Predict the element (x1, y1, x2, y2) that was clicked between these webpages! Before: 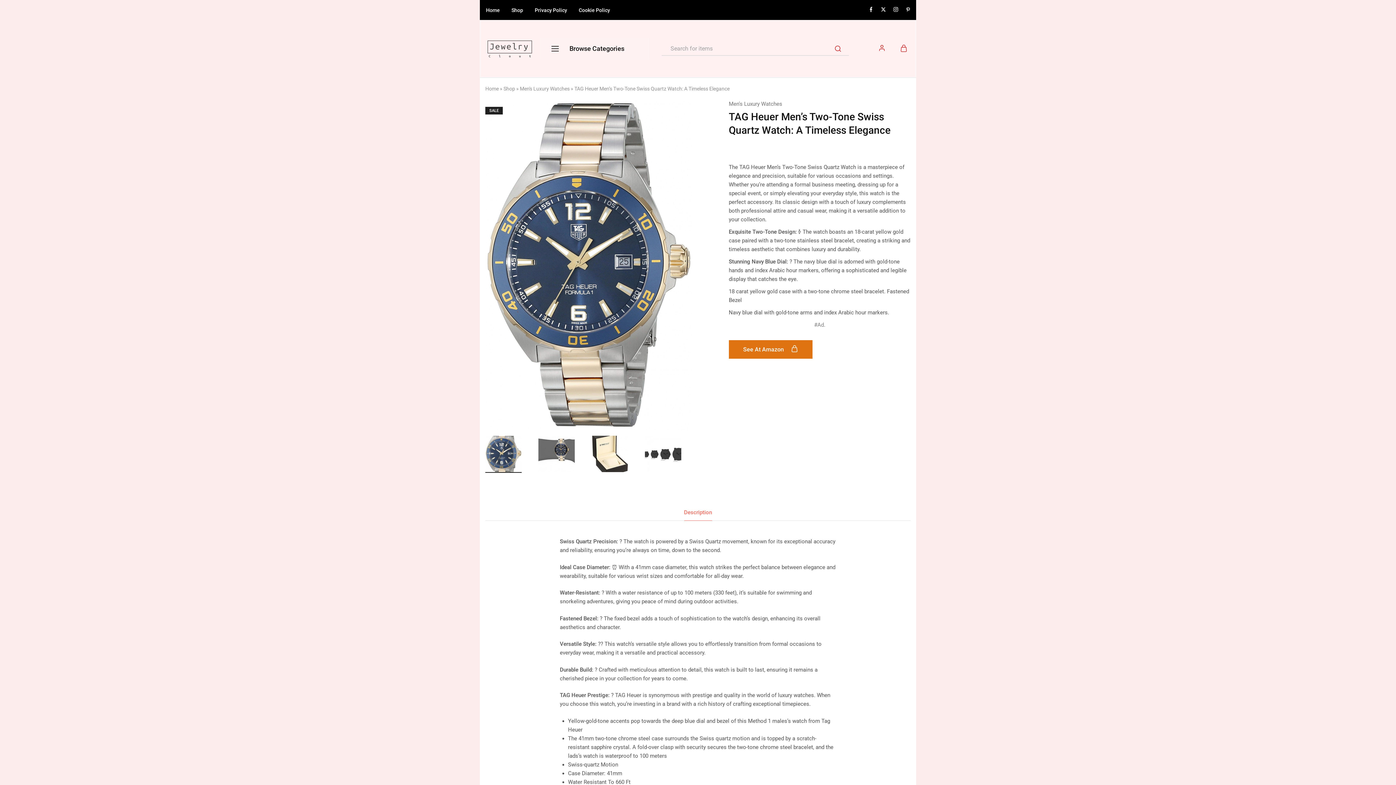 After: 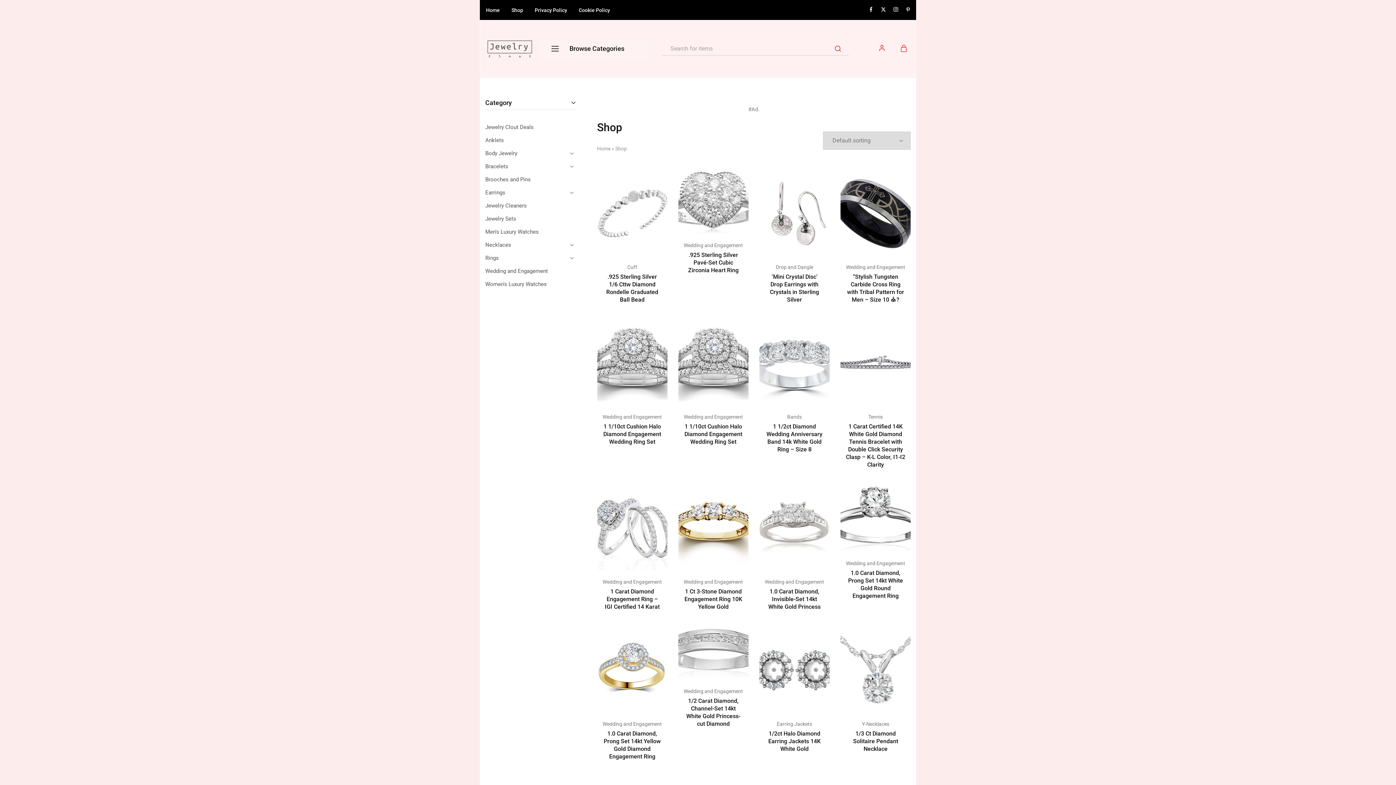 Action: bbox: (503, 85, 515, 91) label: Shop